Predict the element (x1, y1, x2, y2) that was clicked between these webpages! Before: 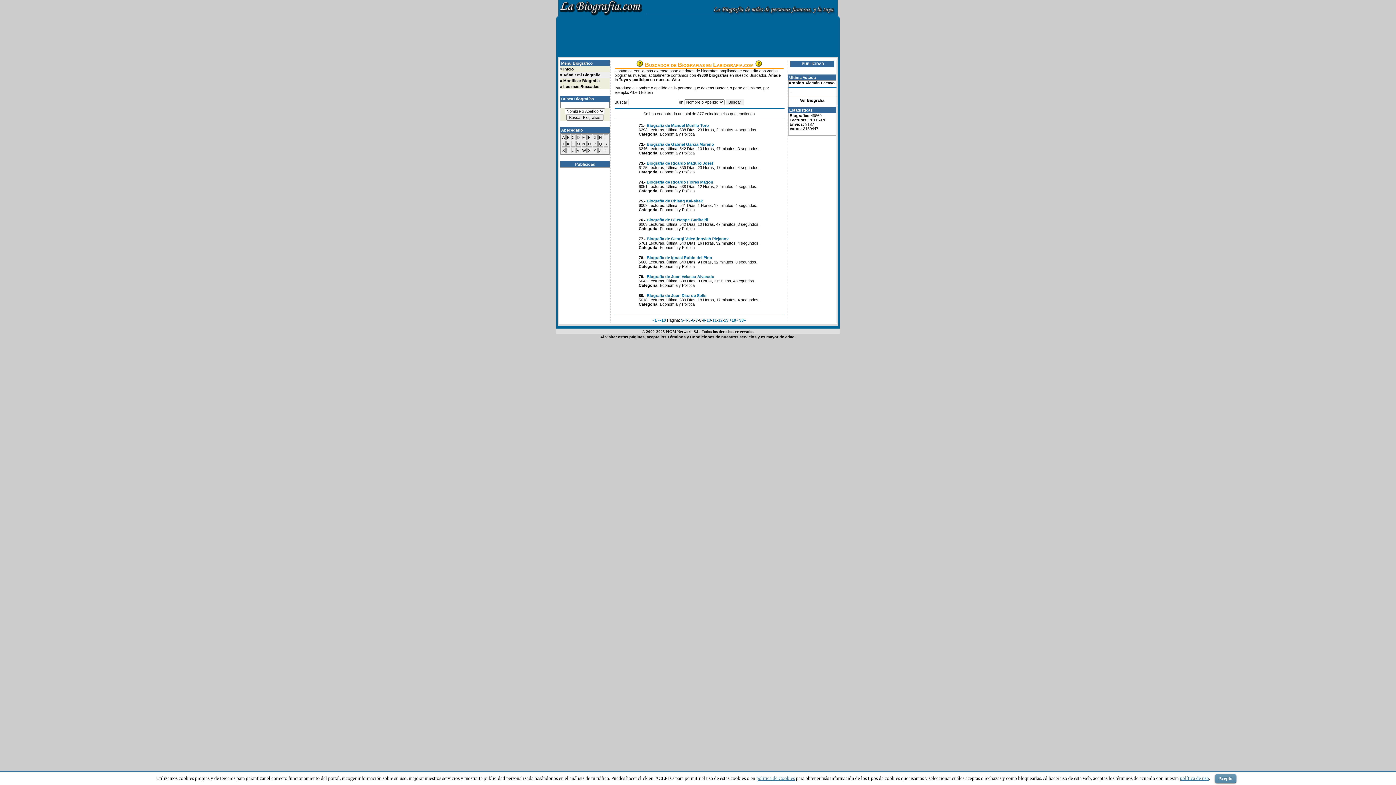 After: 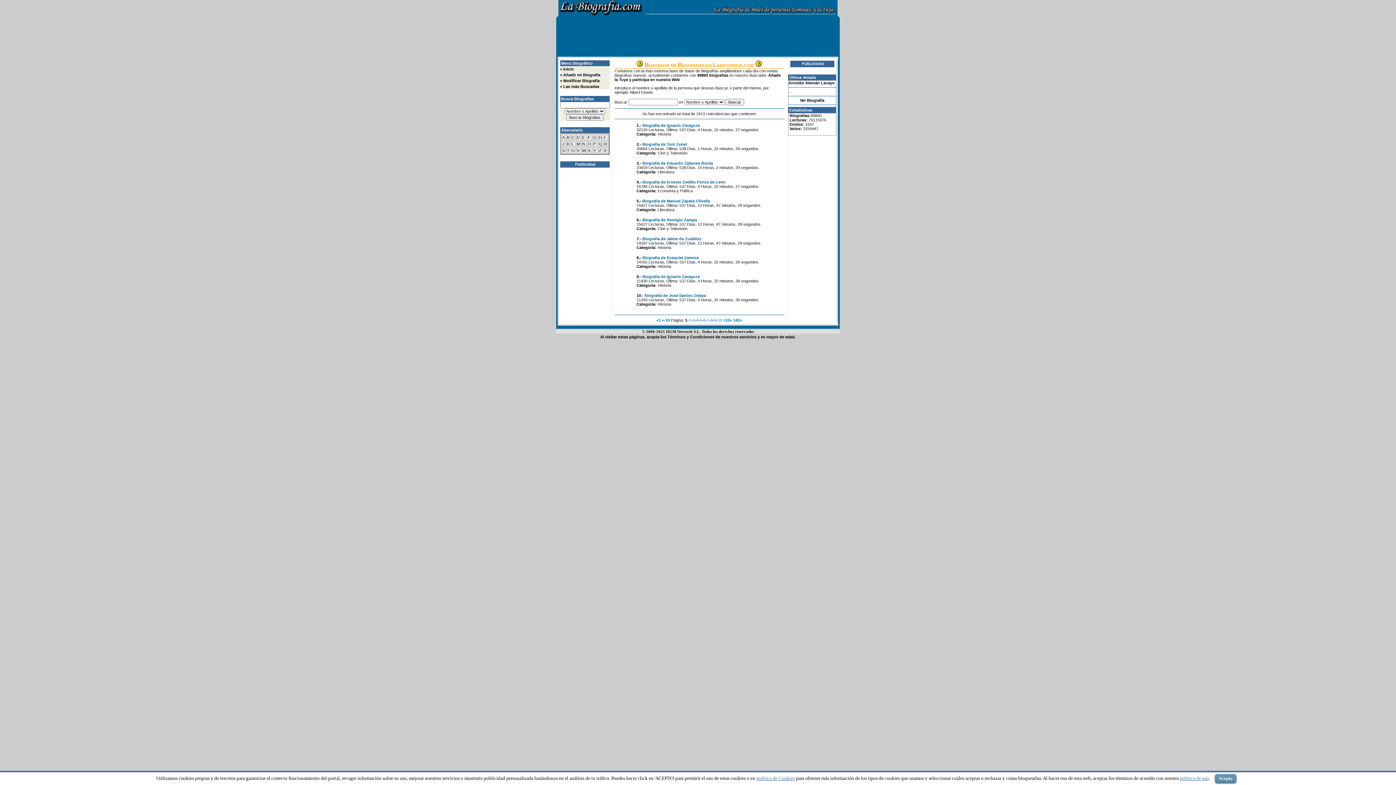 Action: label: Z bbox: (599, 148, 601, 152)